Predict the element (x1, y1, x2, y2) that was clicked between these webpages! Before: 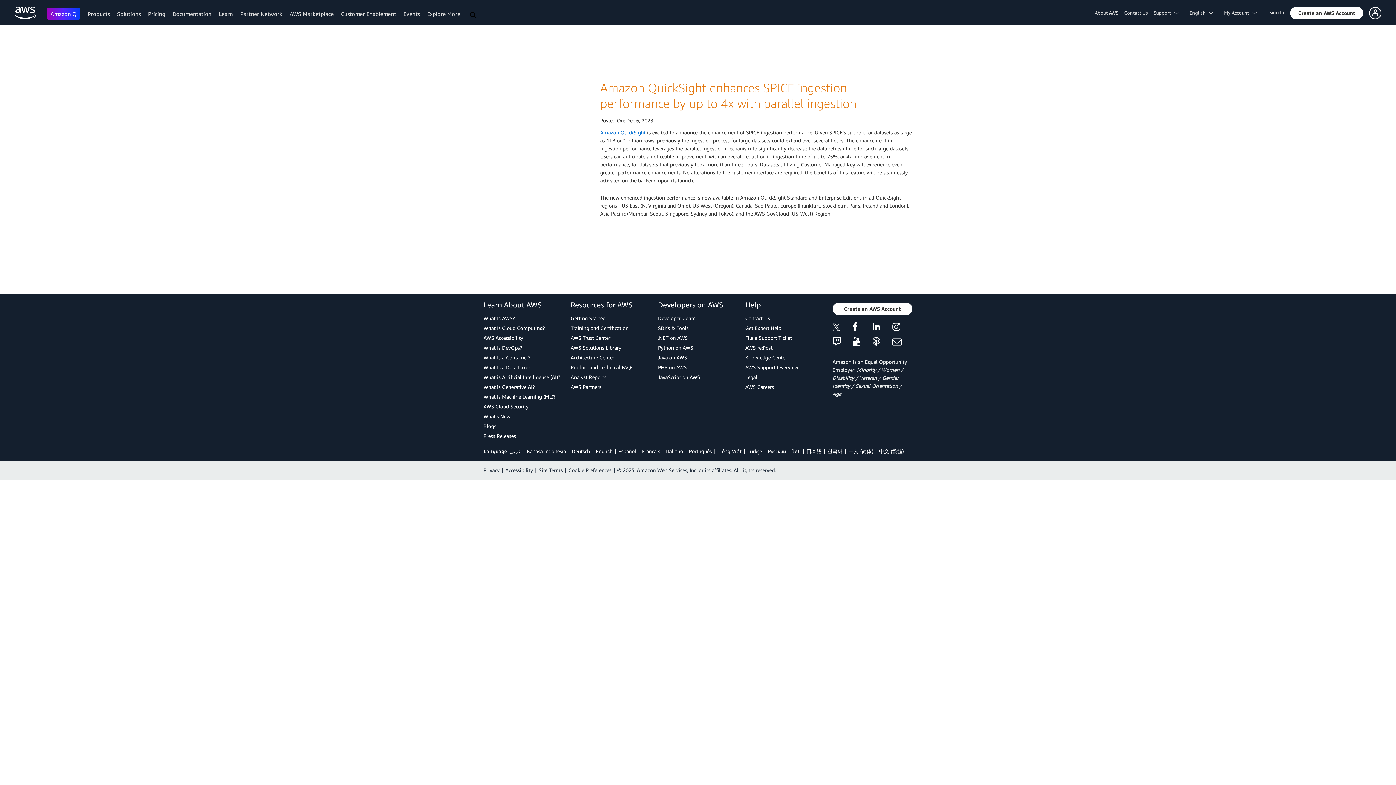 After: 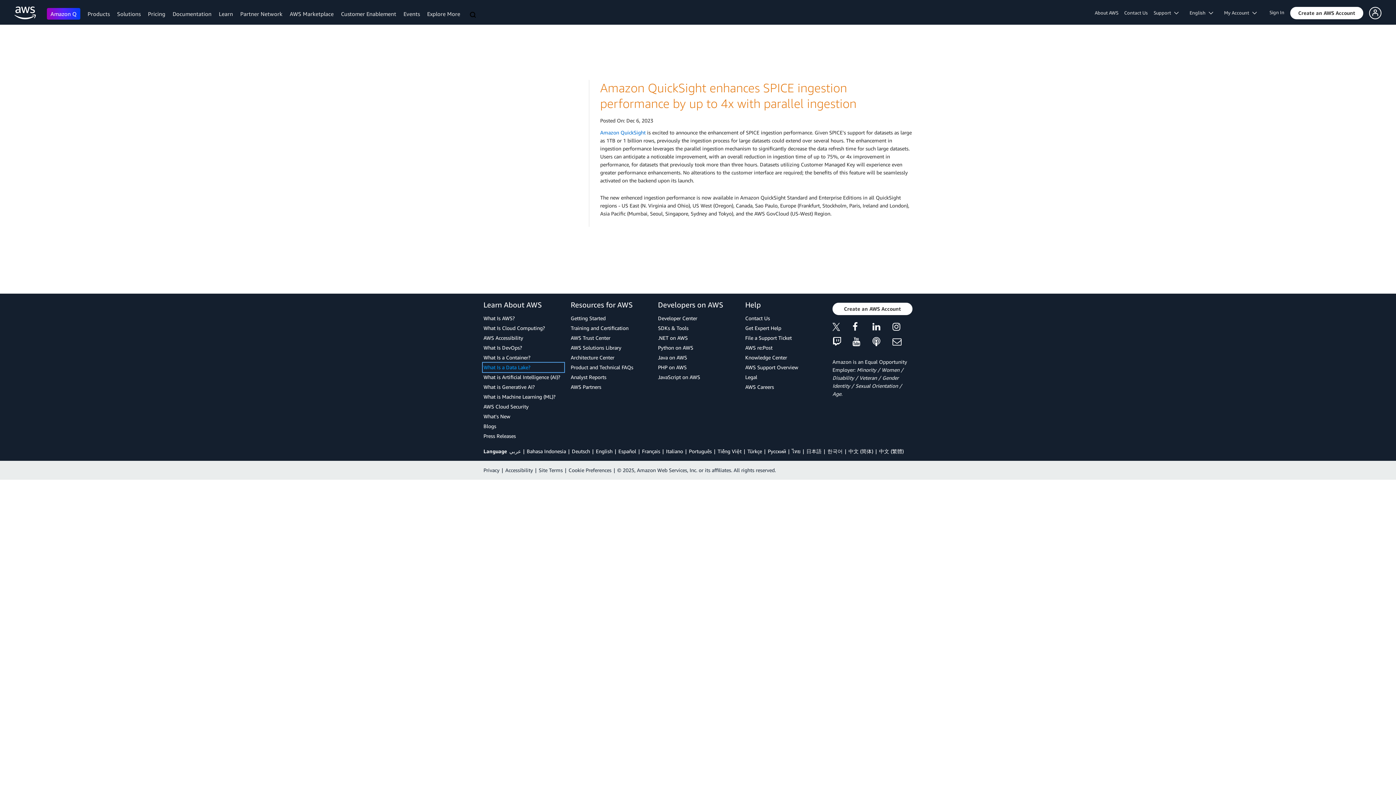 Action: label: What Is a Data Lake? bbox: (483, 363, 563, 371)